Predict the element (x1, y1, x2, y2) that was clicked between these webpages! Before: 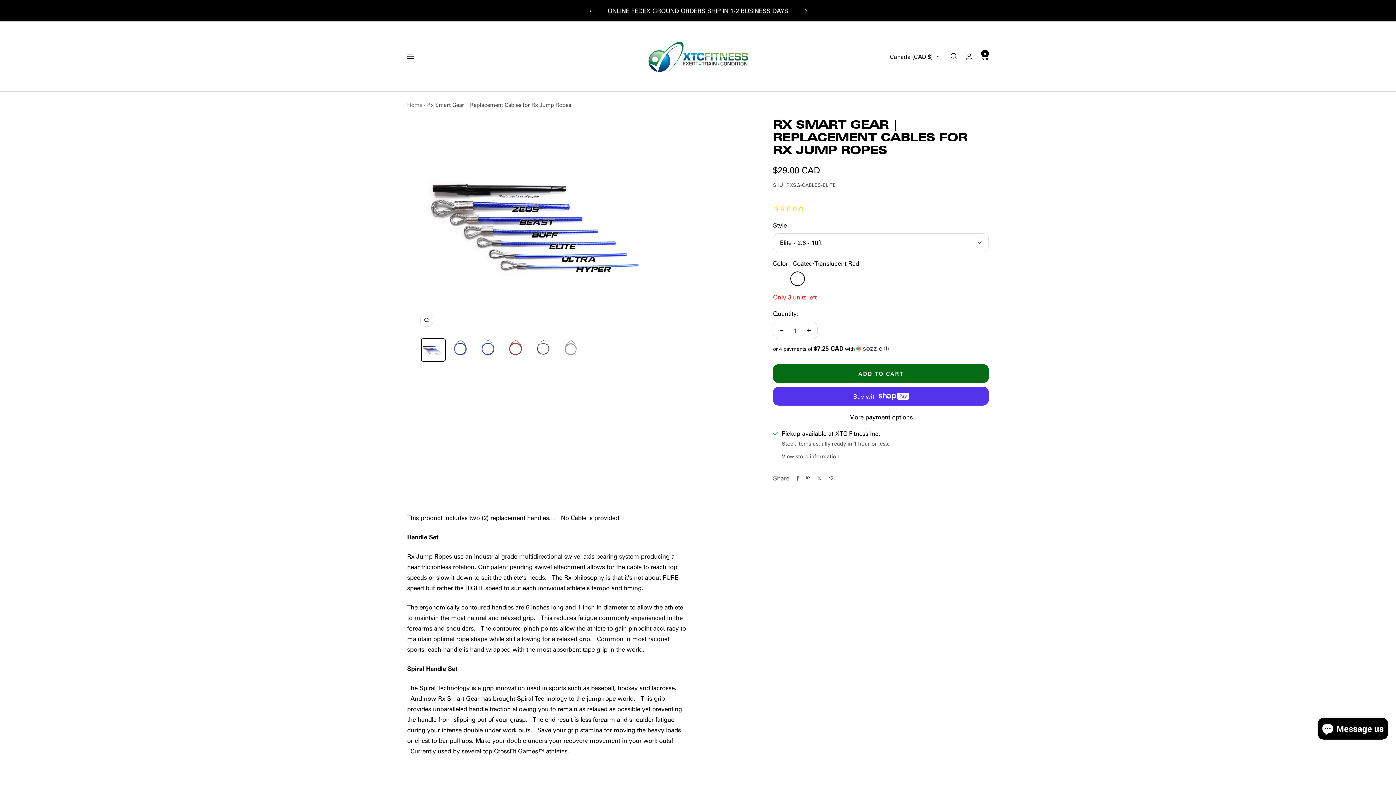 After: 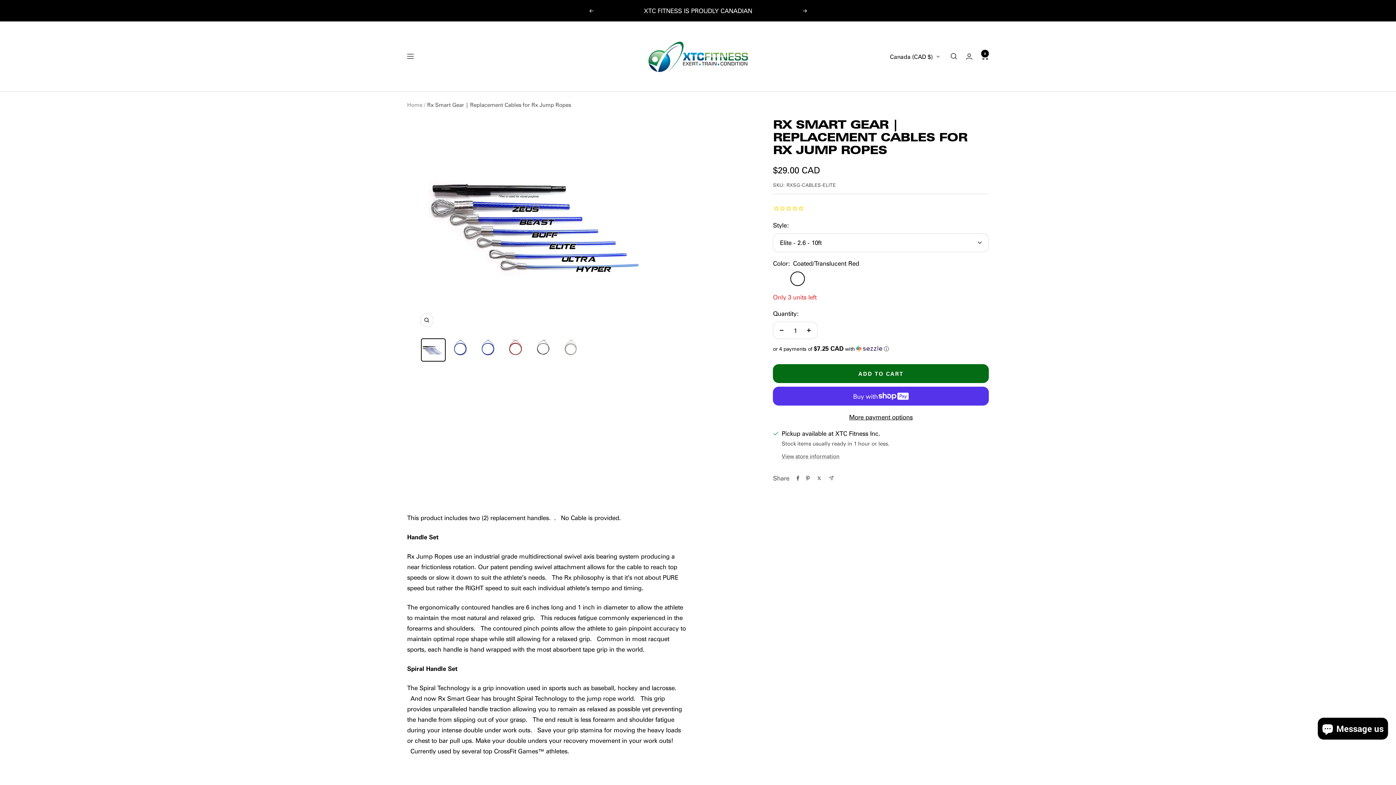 Action: bbox: (420, 338, 445, 361)